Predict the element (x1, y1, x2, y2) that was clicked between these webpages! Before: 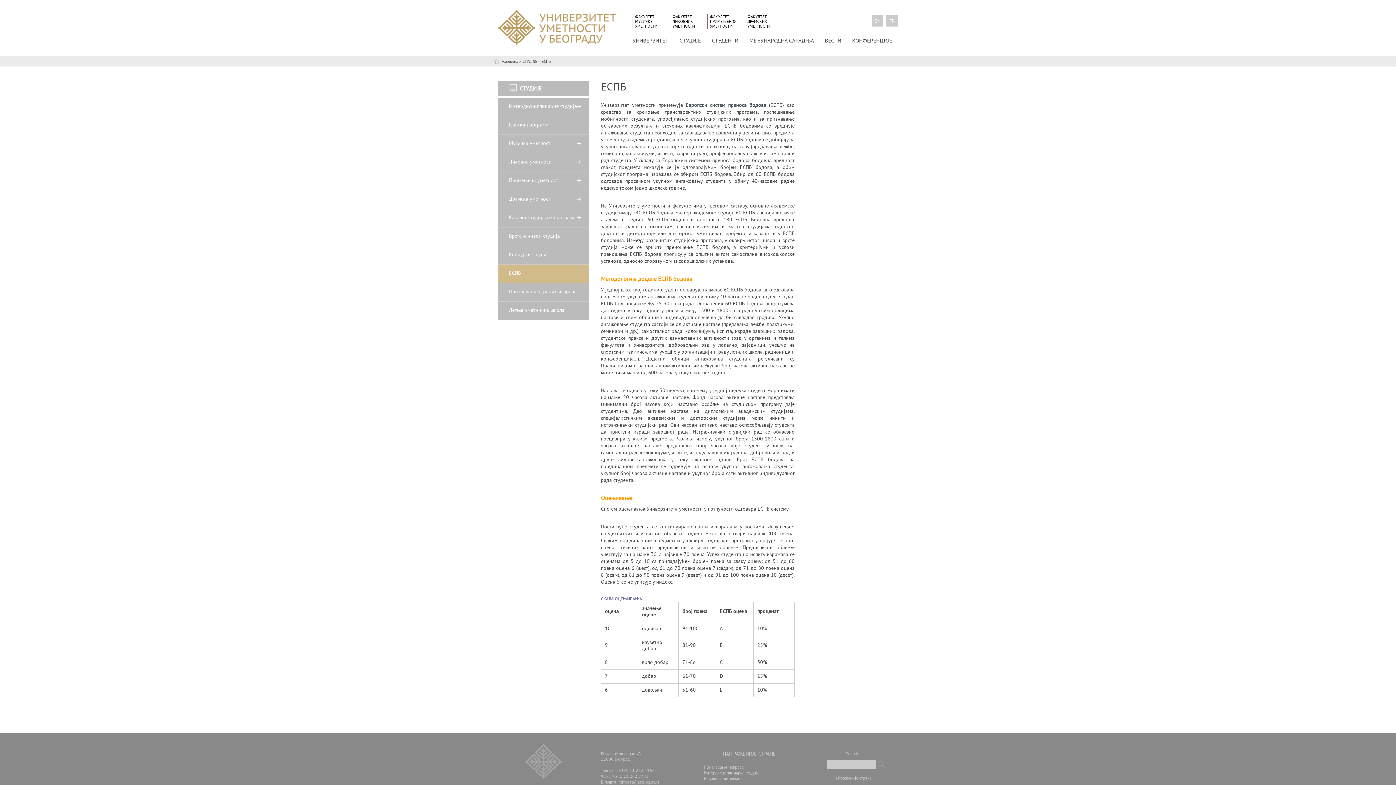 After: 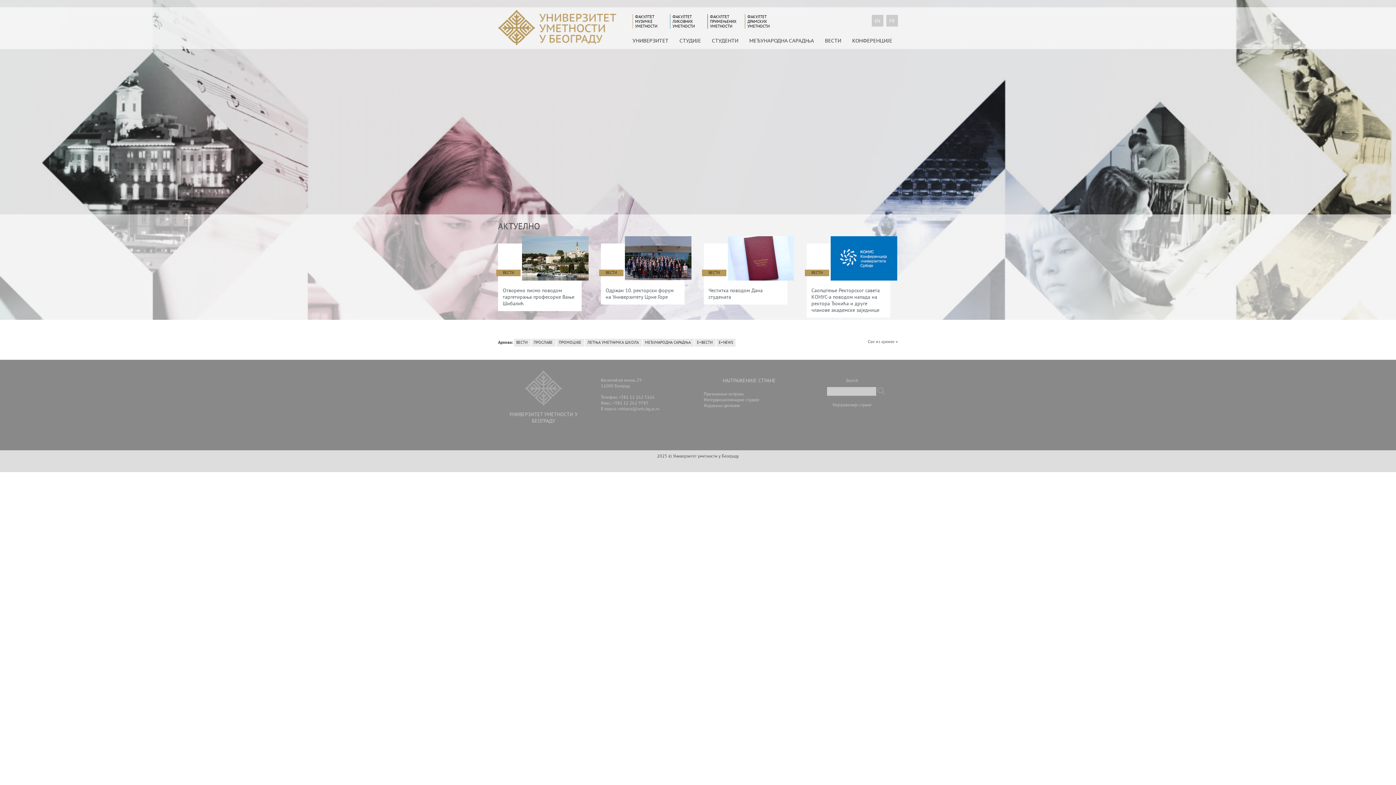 Action: bbox: (498, 41, 621, 47)